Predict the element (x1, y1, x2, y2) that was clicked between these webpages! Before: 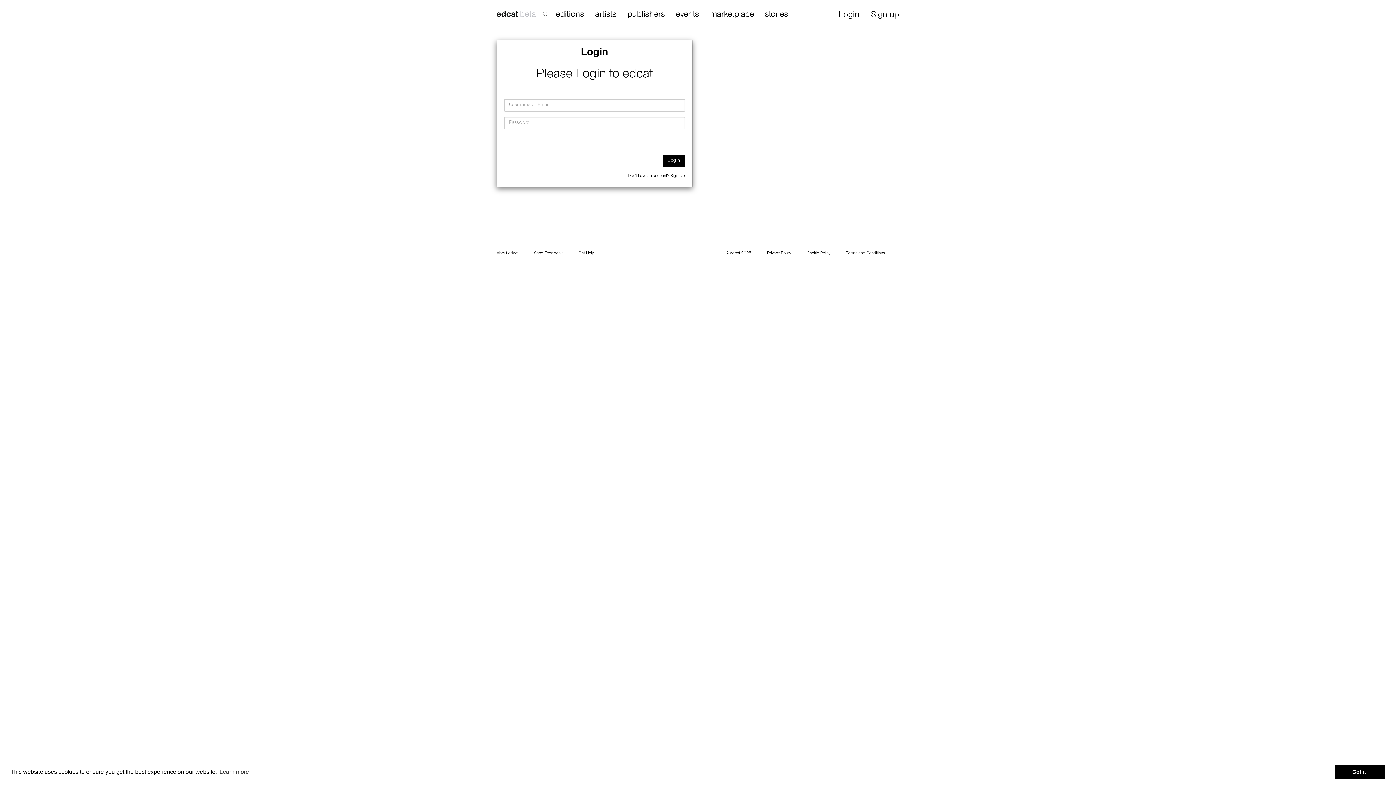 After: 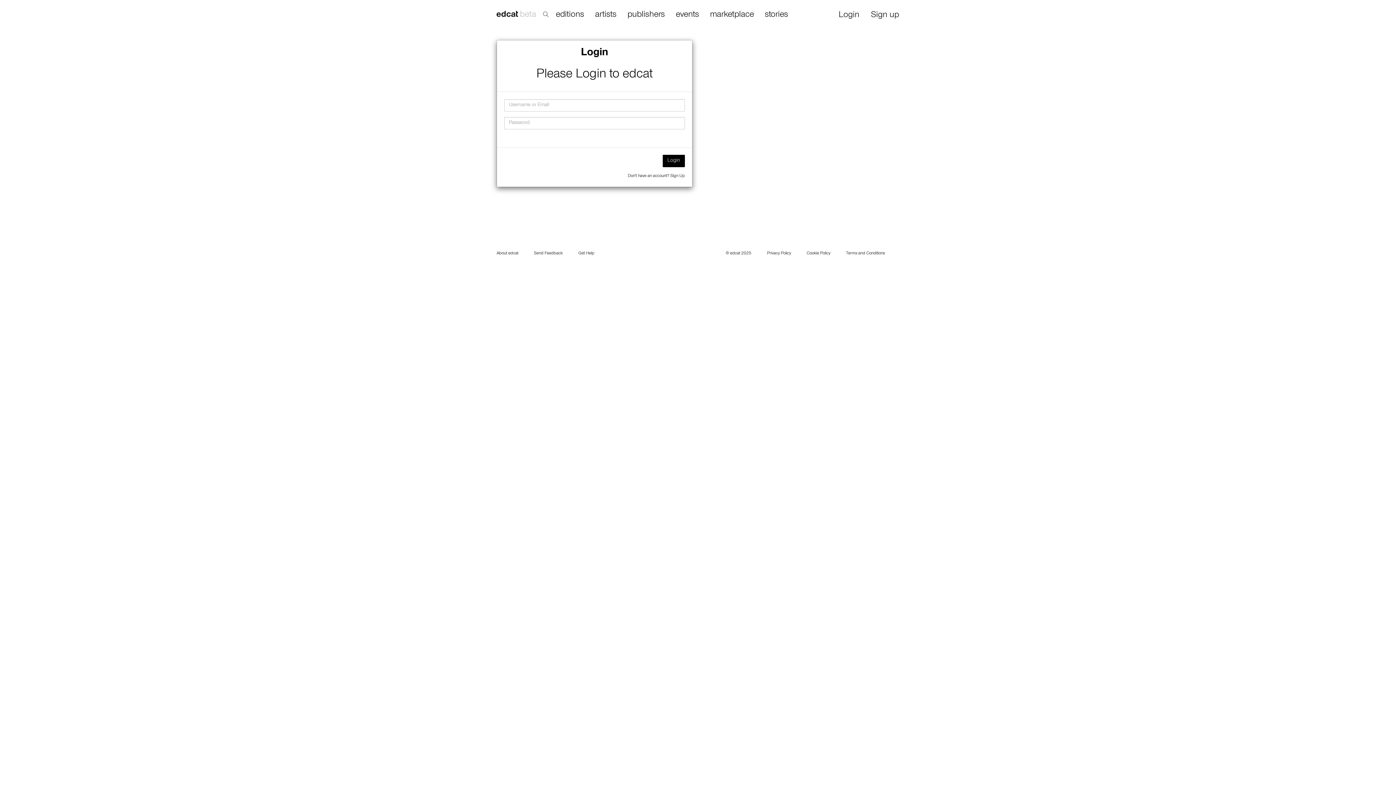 Action: bbox: (1334, 765, 1385, 779) label: dismiss cookie message